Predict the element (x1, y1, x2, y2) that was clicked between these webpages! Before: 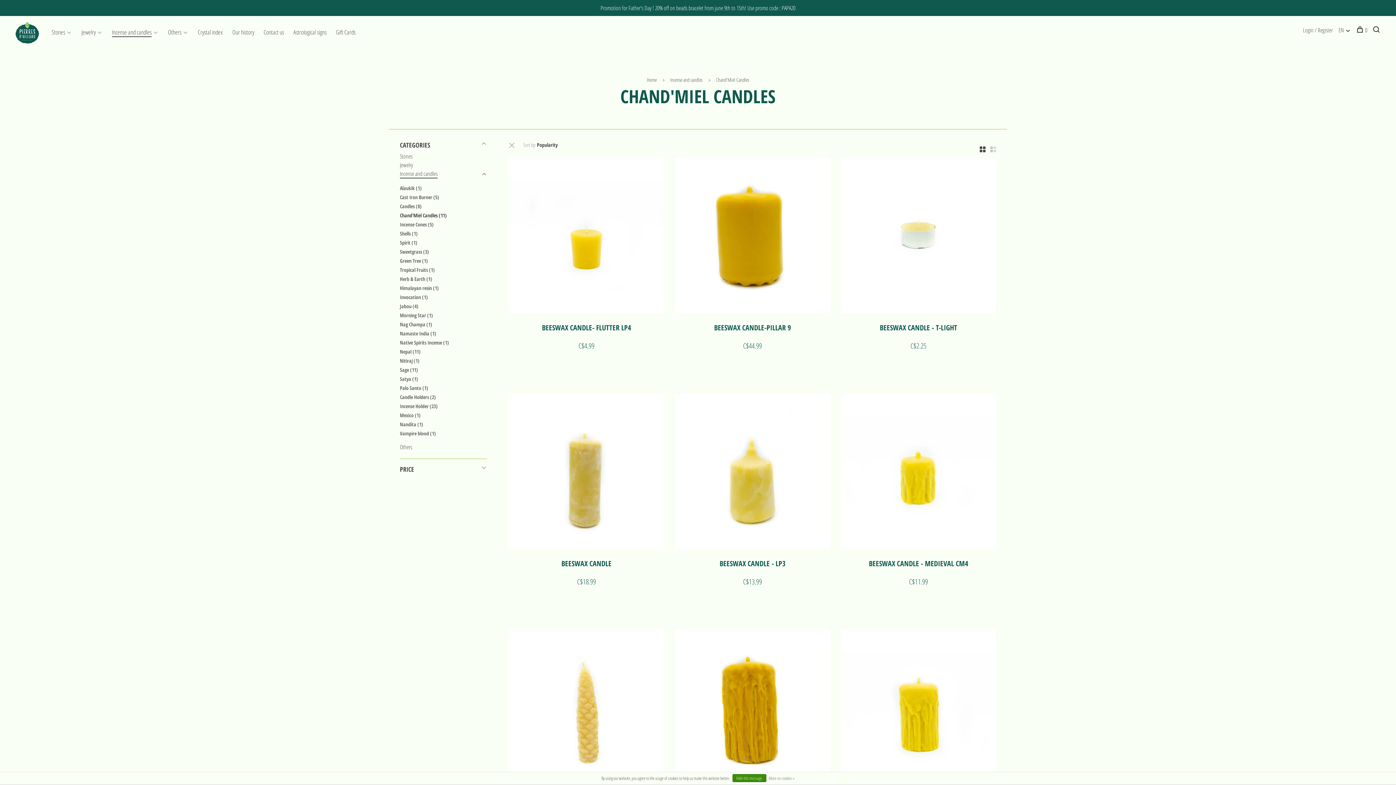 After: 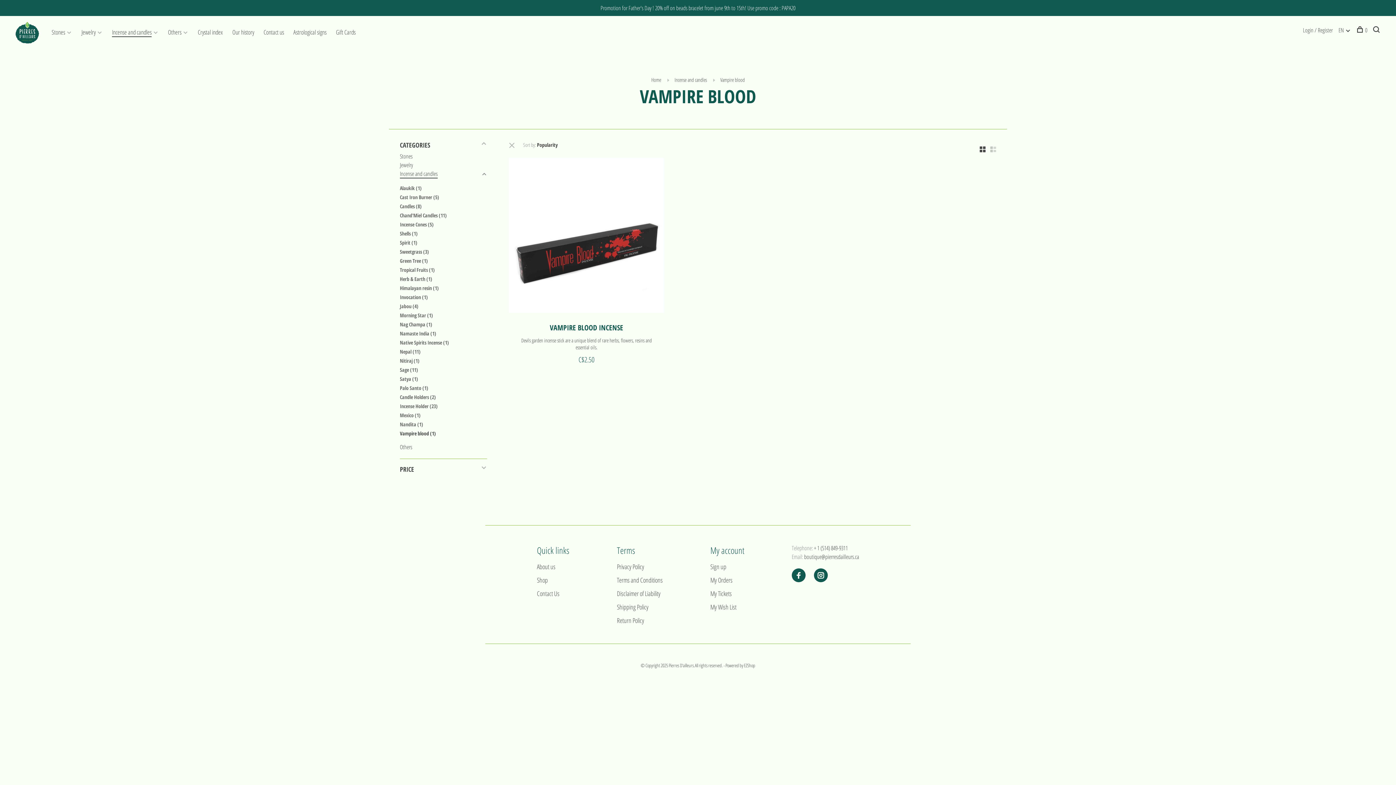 Action: label: Vampire blood (1) bbox: (400, 430, 436, 437)